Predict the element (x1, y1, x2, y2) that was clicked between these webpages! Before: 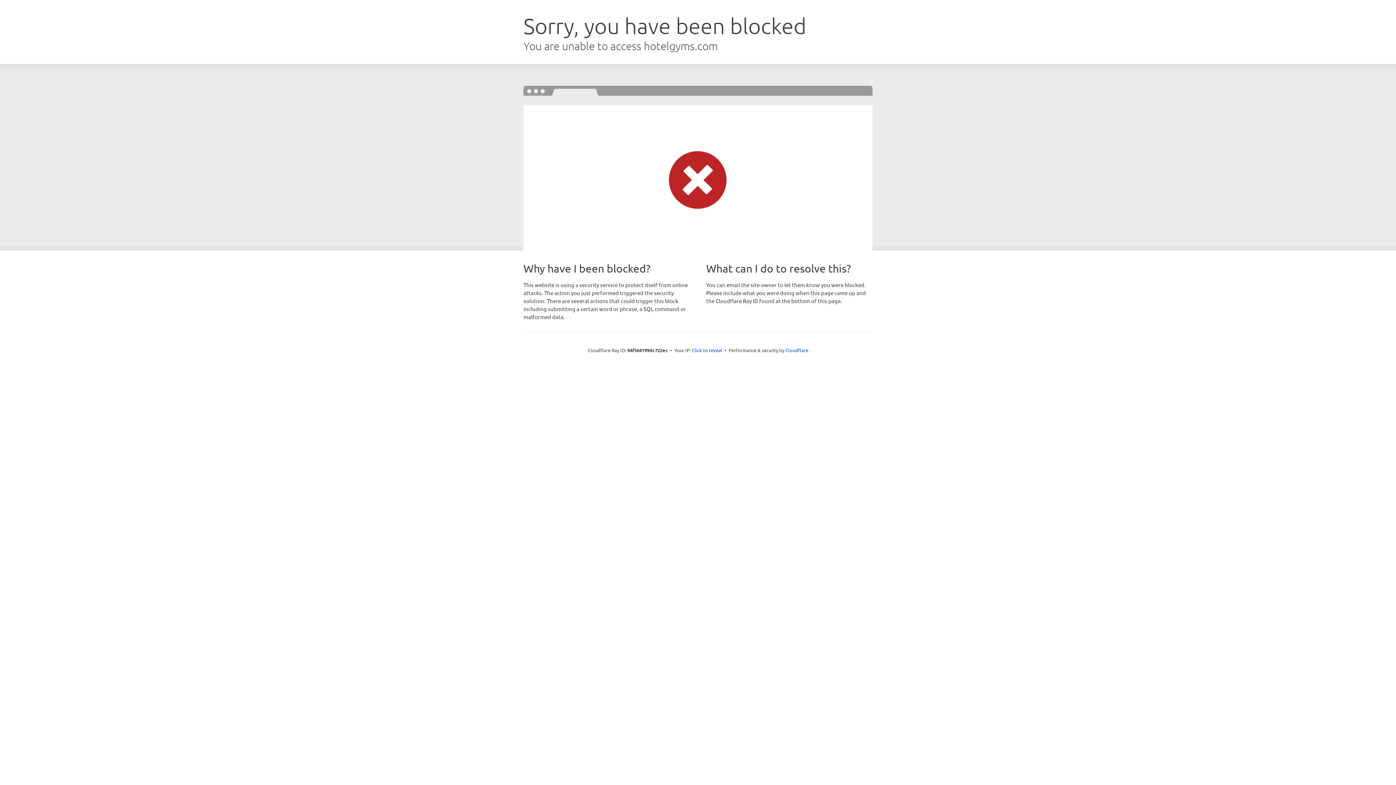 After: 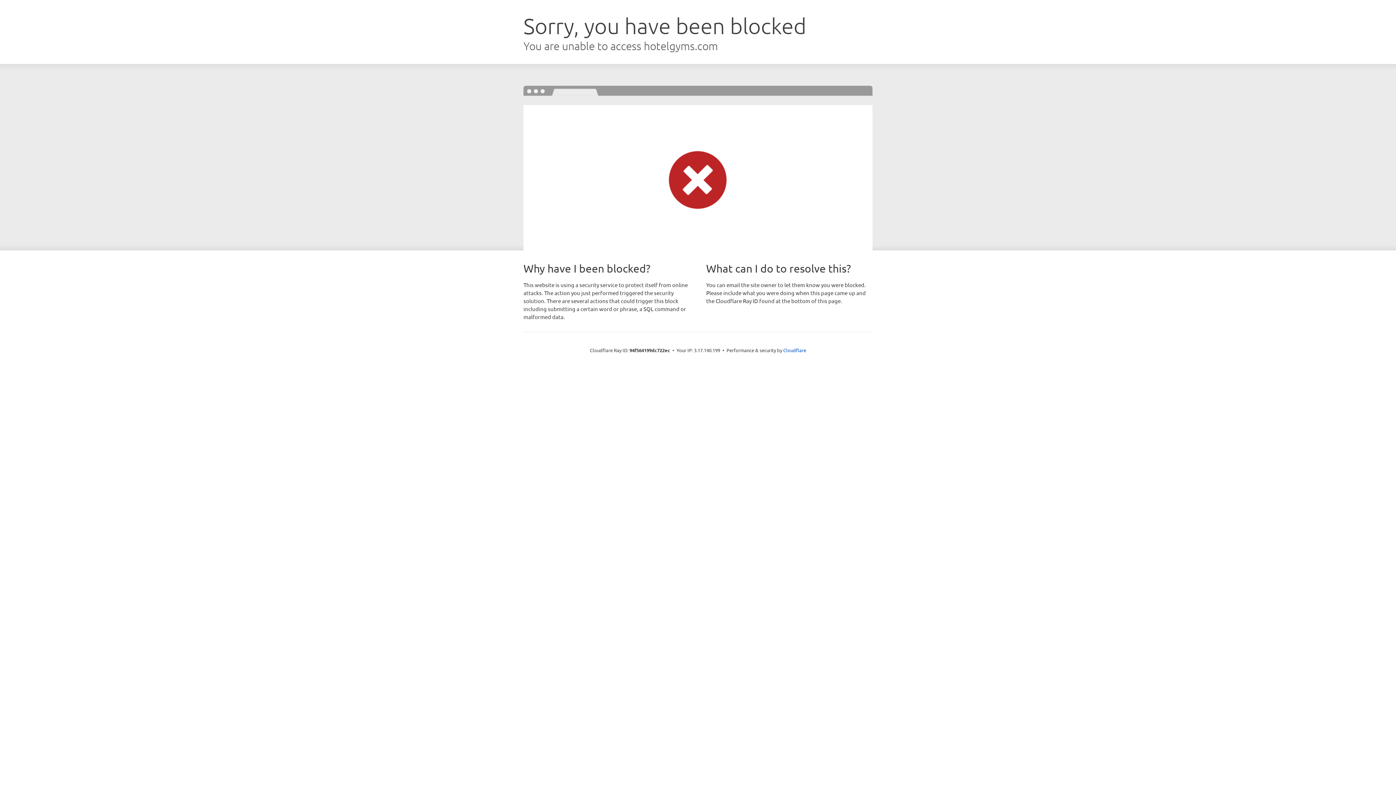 Action: label: Click to reveal bbox: (692, 346, 722, 353)